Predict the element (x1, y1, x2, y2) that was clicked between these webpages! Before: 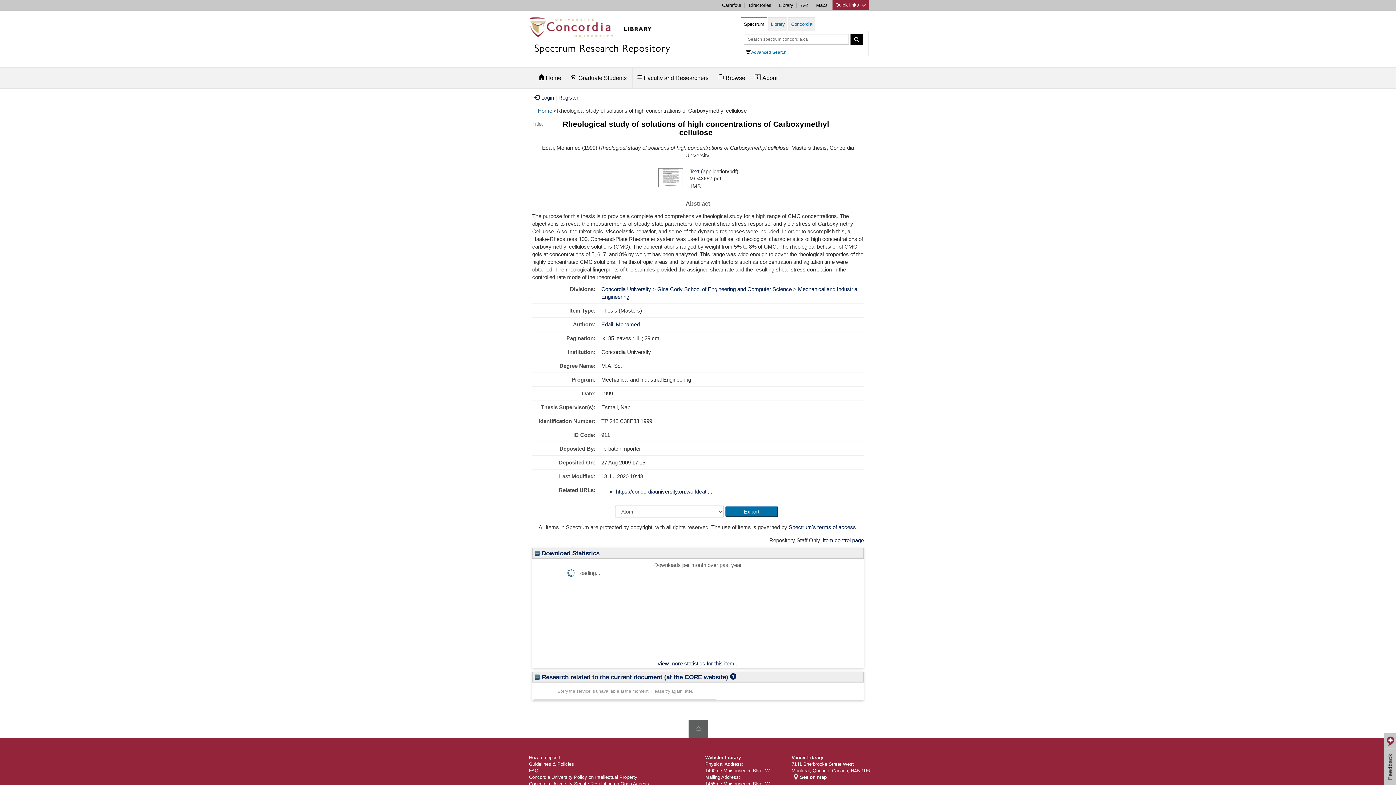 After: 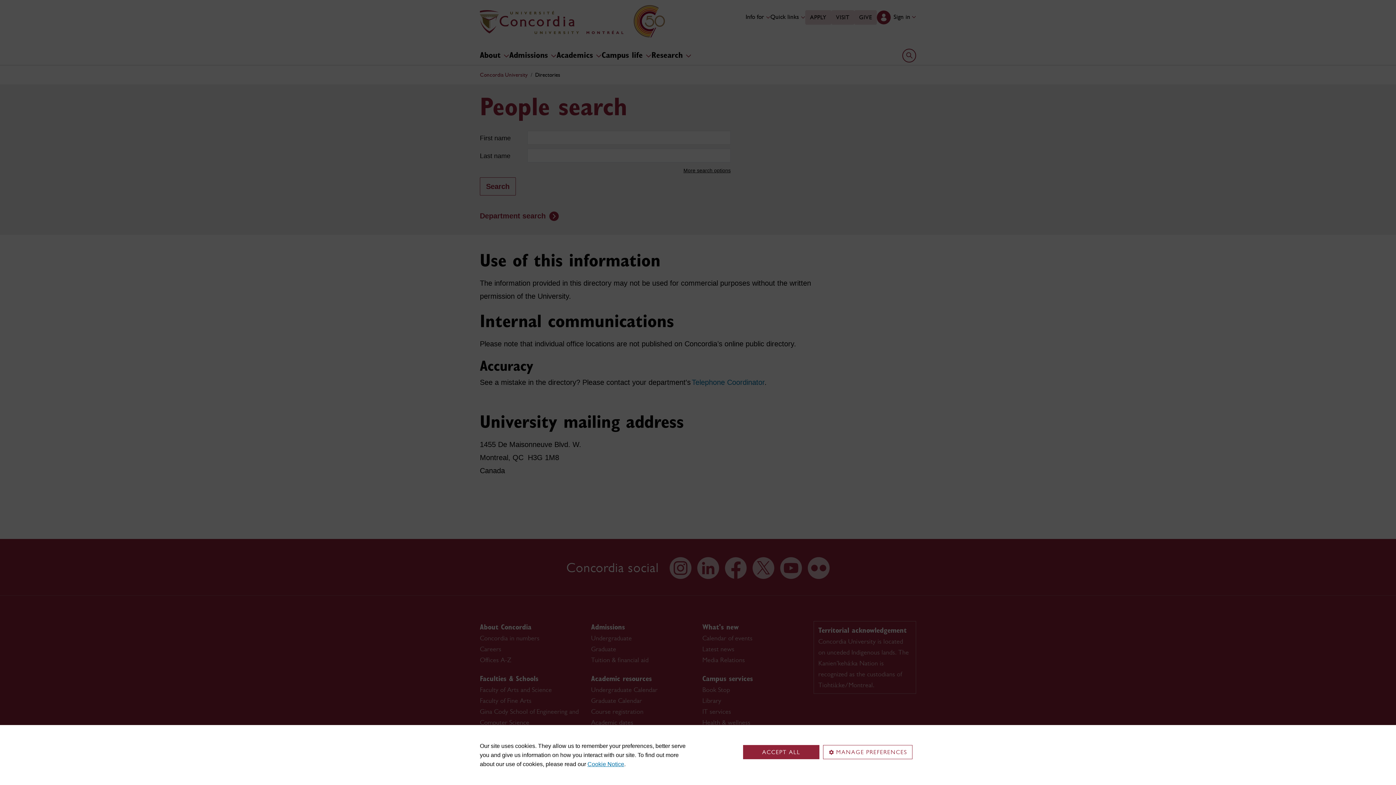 Action: label: Directories bbox: (749, 2, 771, 8)